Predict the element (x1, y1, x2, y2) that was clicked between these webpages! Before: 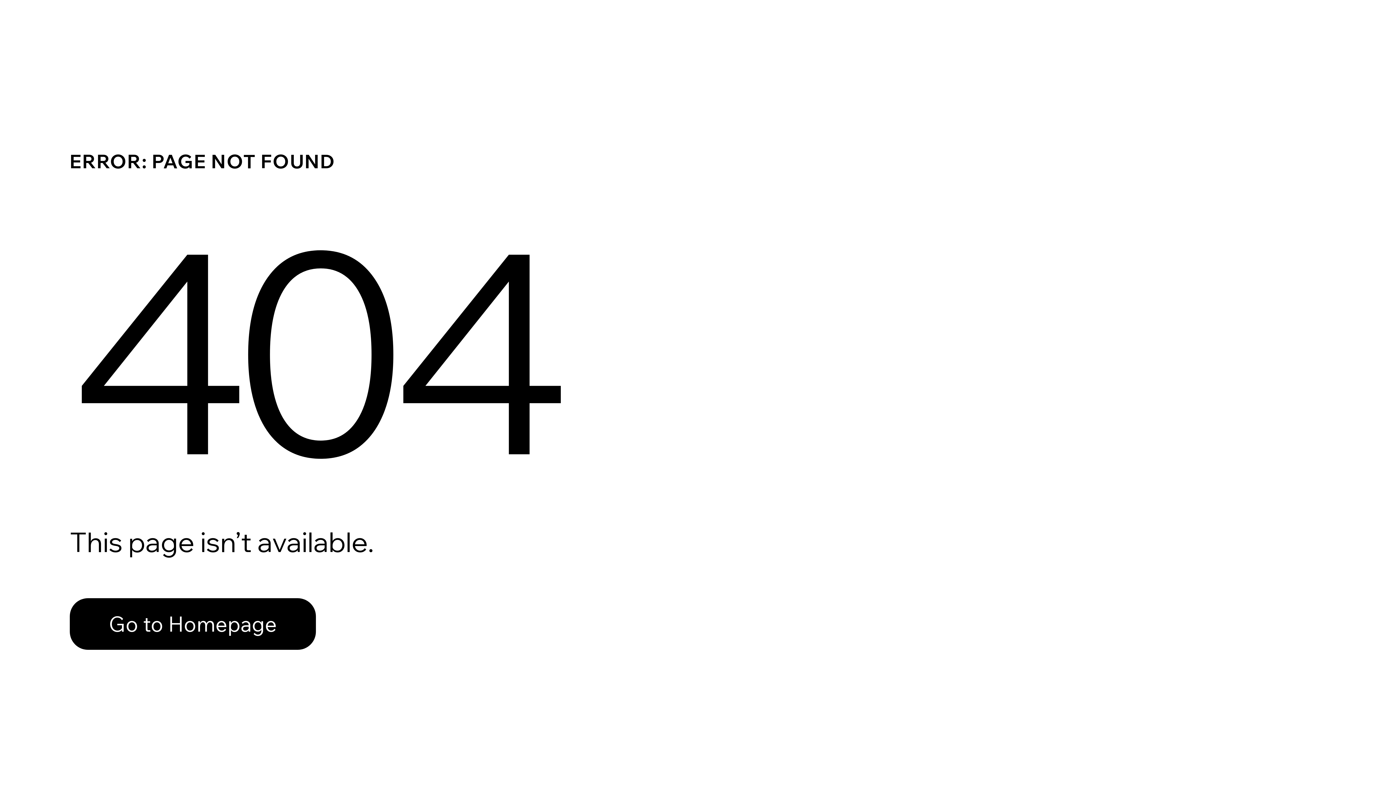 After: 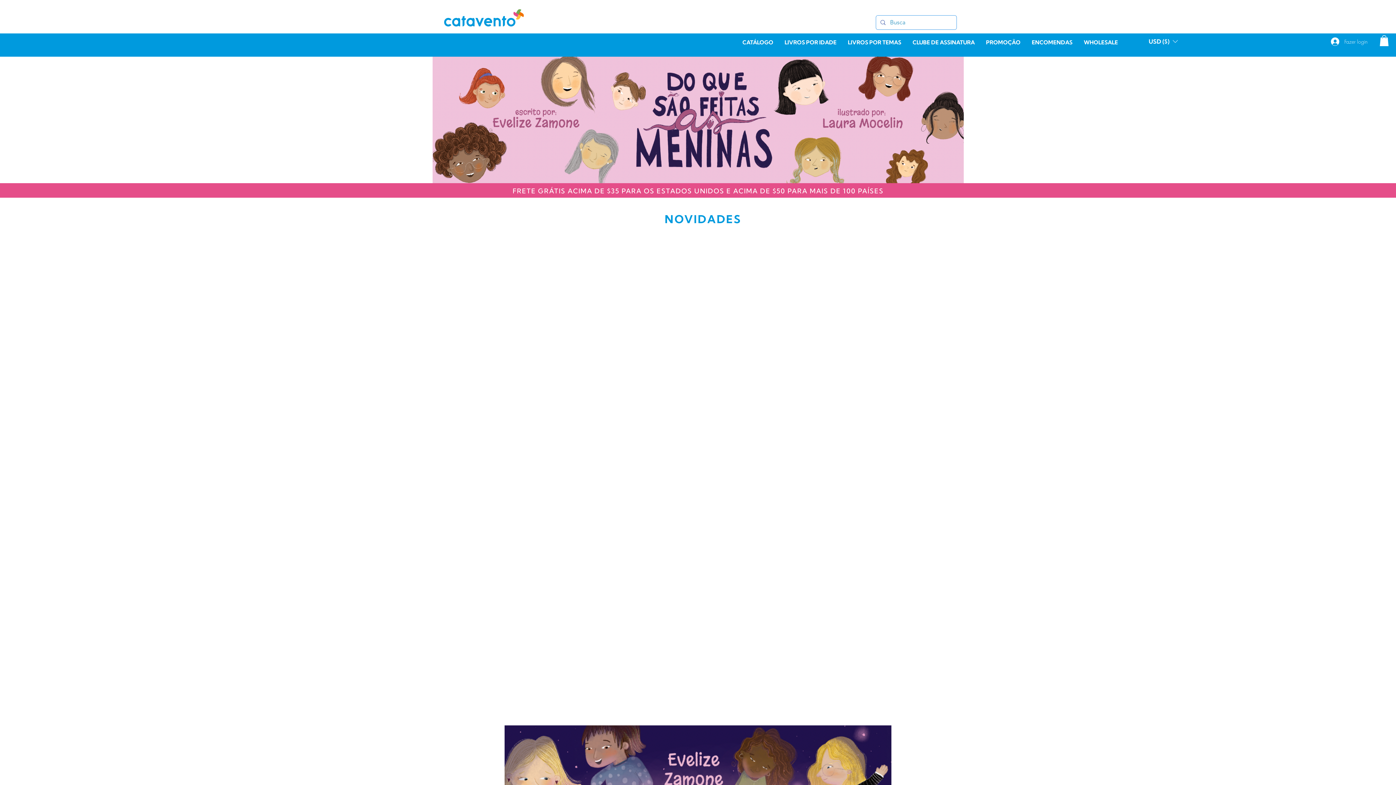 Action: bbox: (69, 582, 768, 659) label: Go to Homepage